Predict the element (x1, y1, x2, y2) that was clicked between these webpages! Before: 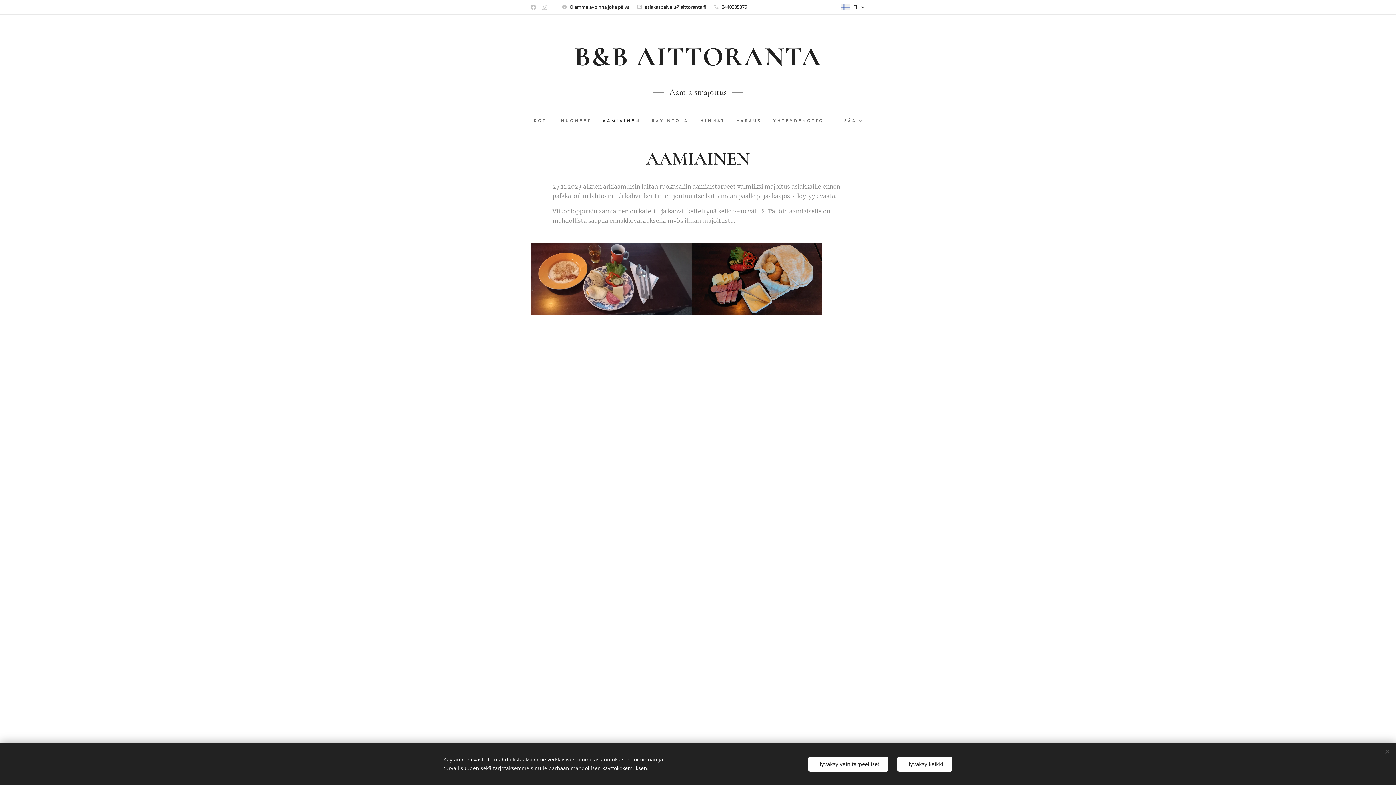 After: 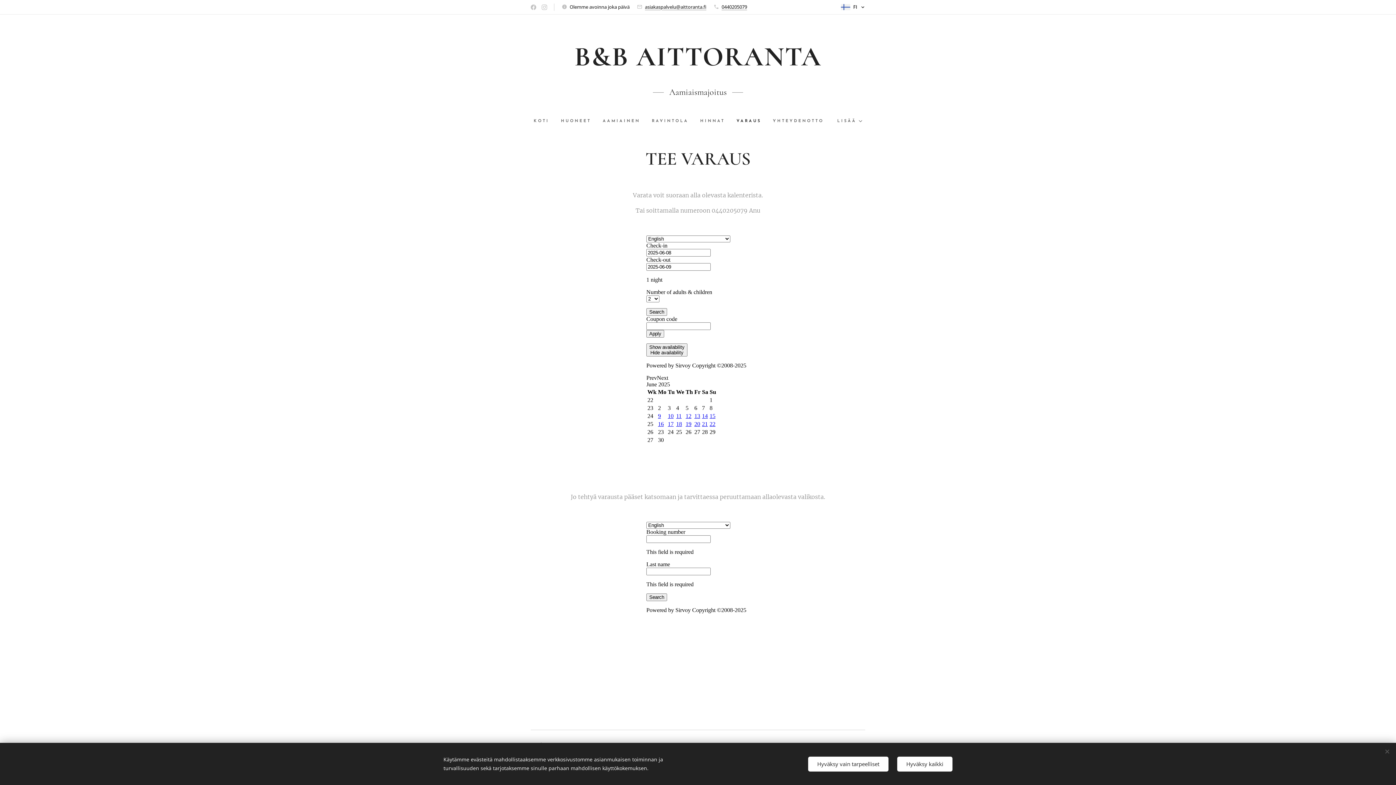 Action: label: VARAUS bbox: (730, 112, 767, 130)